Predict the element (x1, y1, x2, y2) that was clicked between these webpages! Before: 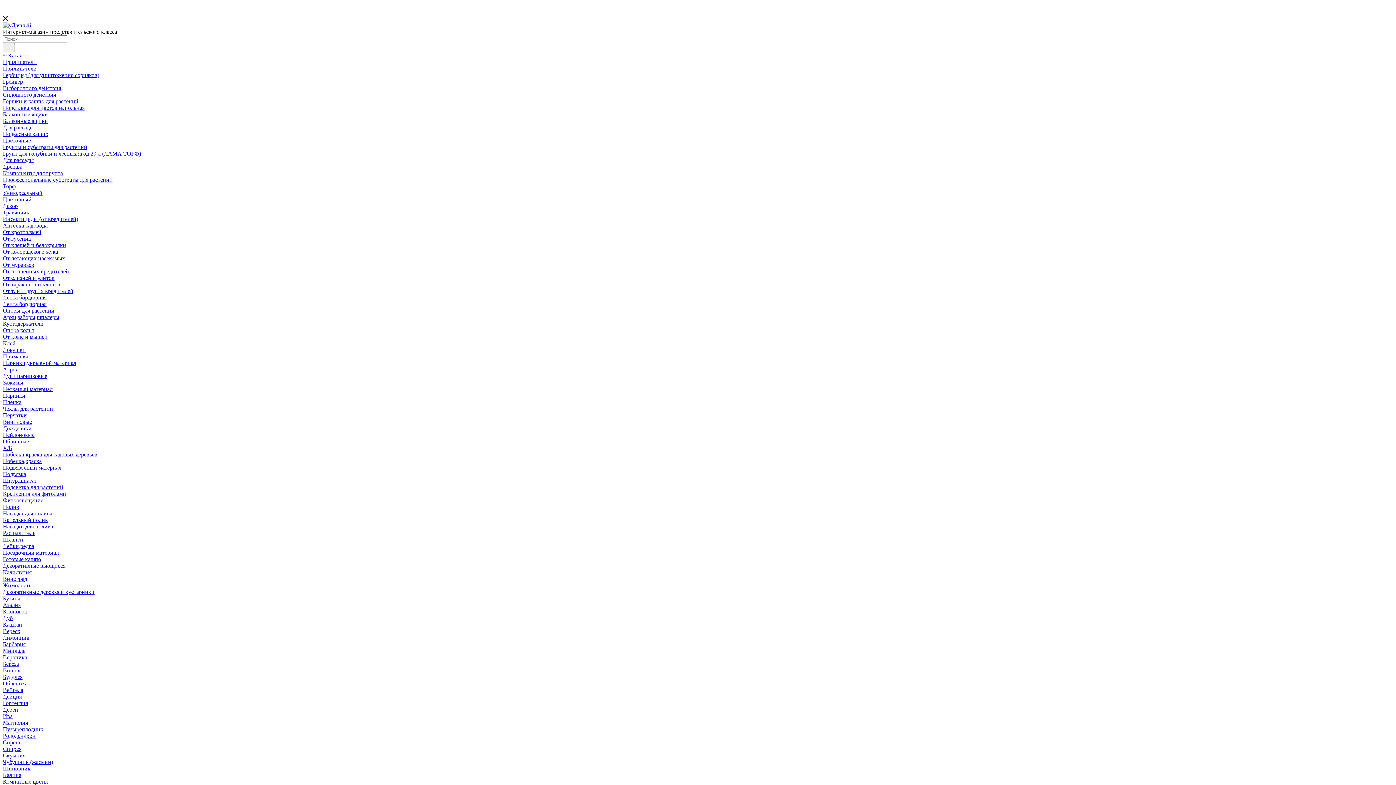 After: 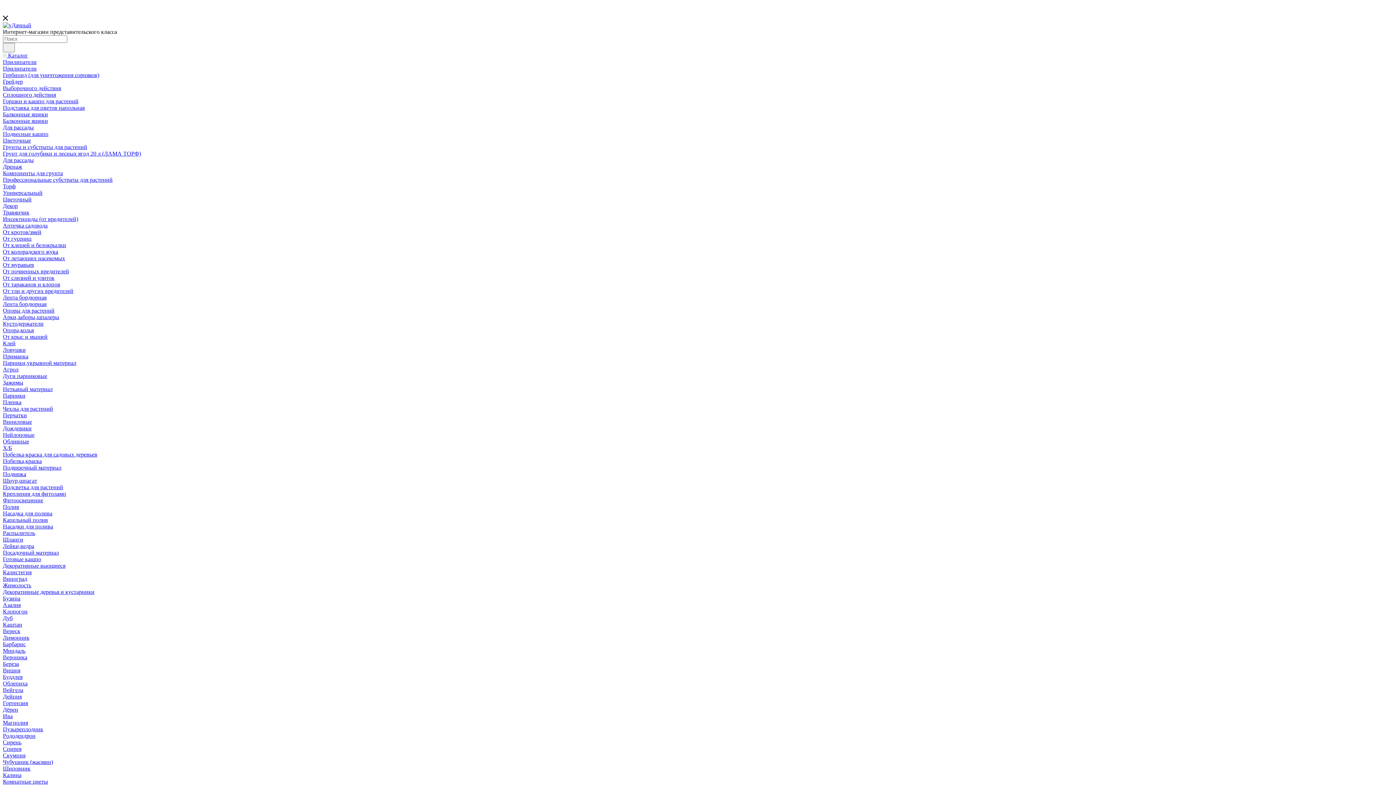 Action: bbox: (2, 497, 43, 503) label: Фитоосвещение